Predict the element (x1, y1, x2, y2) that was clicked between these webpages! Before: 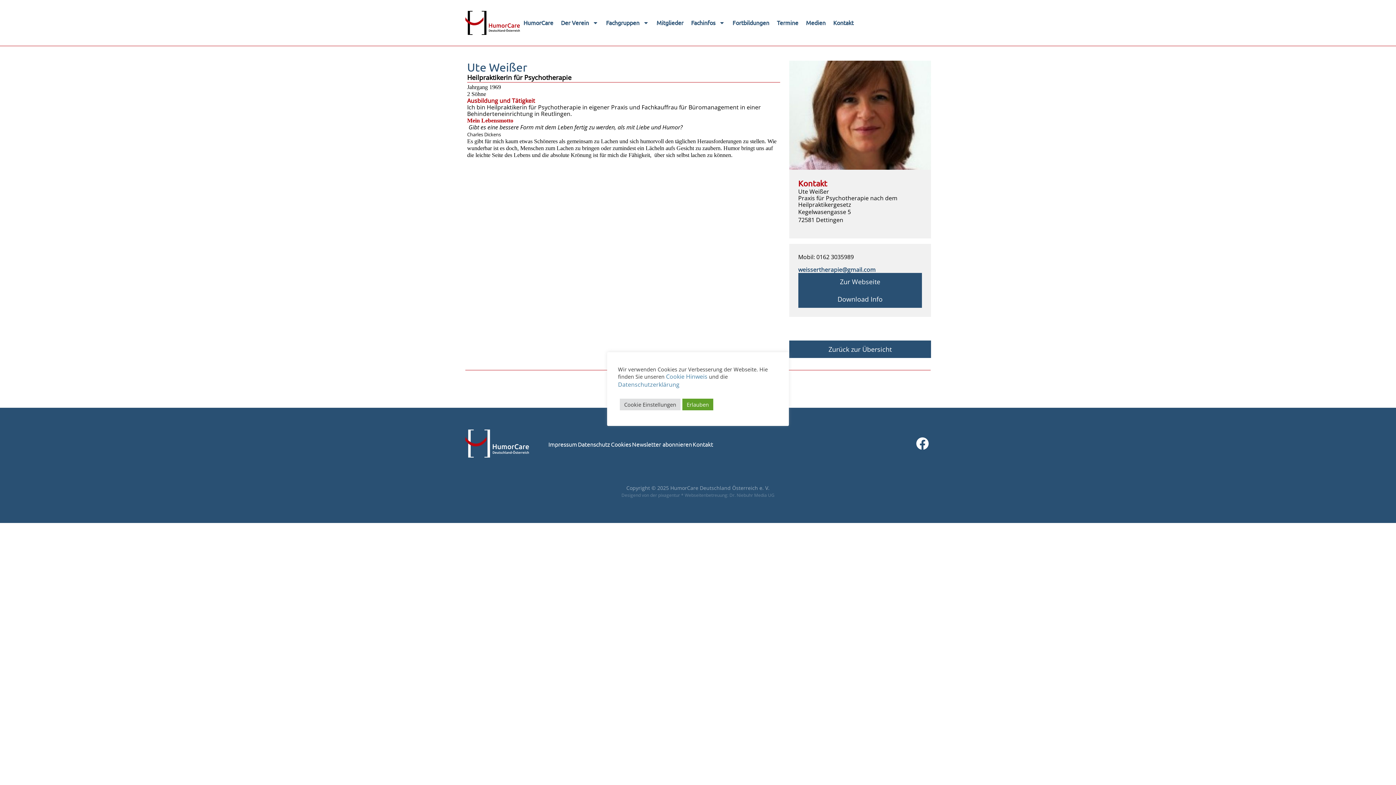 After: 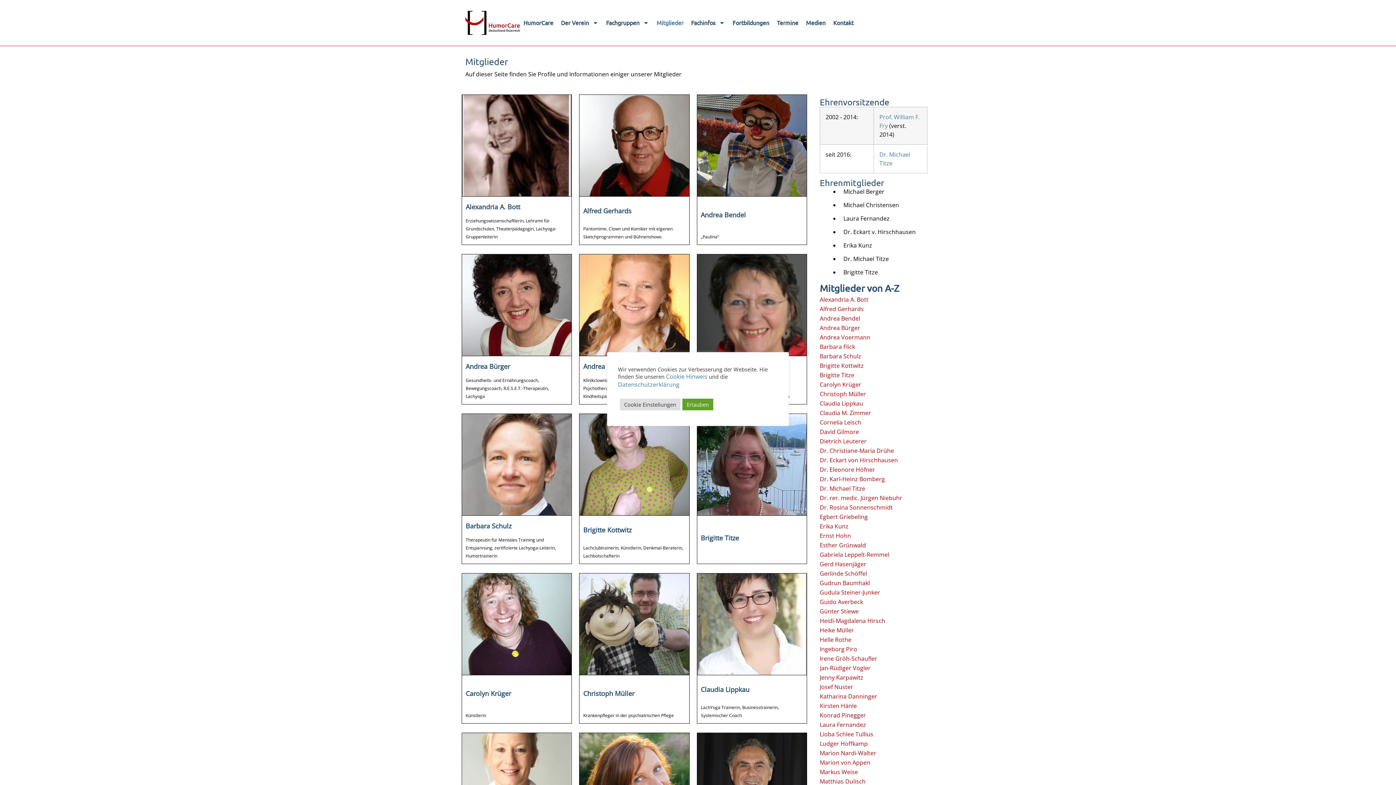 Action: label: Mitglieder bbox: (653, 15, 687, 30)